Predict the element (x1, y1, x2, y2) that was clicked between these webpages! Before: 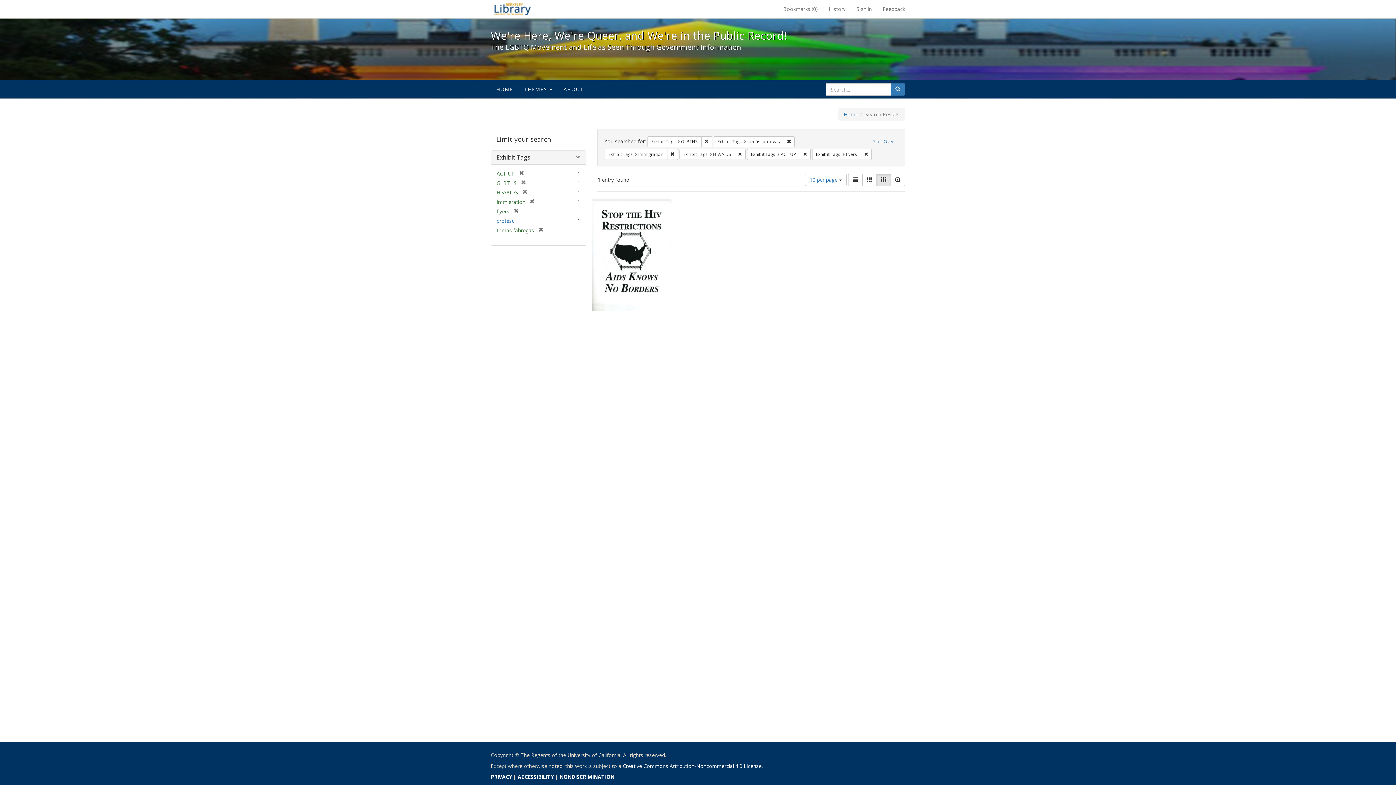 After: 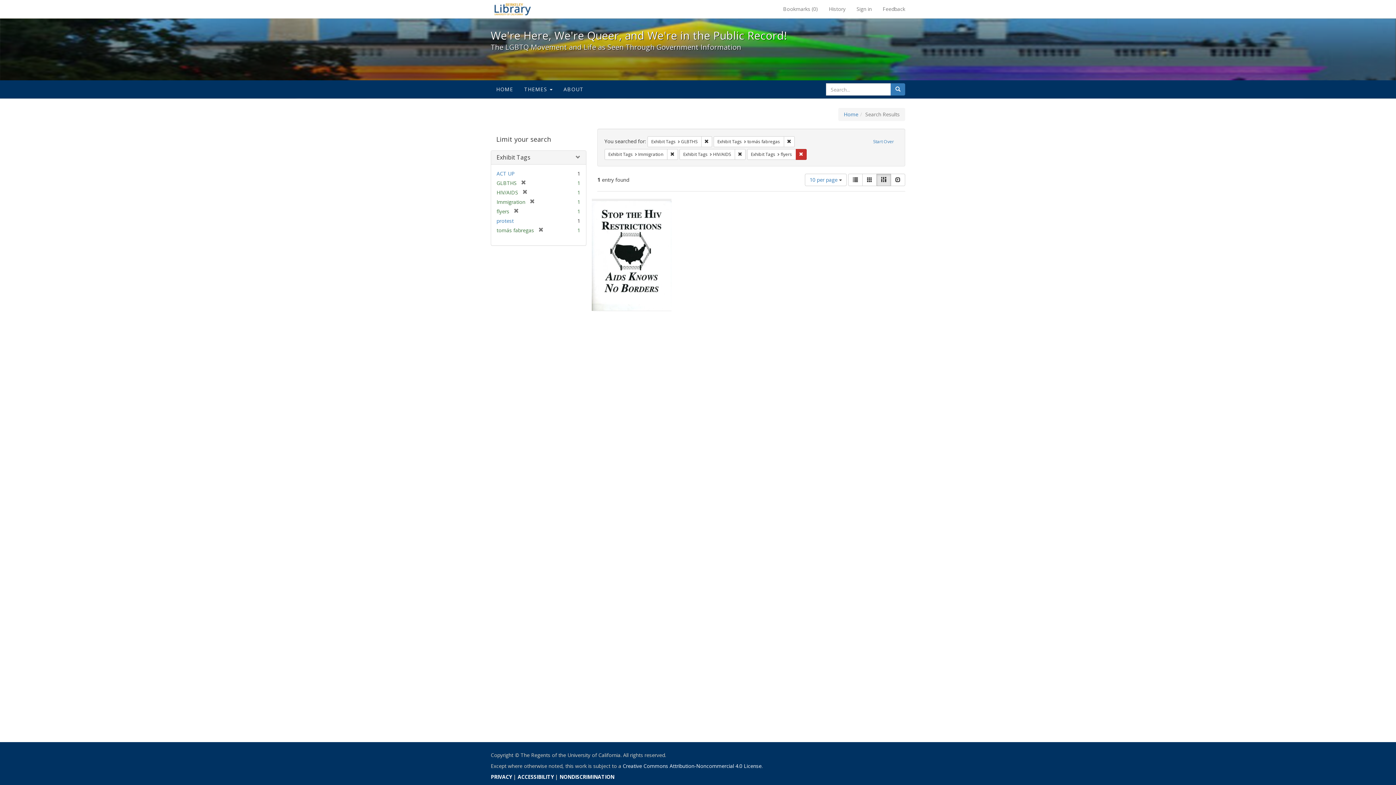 Action: bbox: (799, 149, 810, 160) label: Remove constraint Exhibit Tags: ACT UP